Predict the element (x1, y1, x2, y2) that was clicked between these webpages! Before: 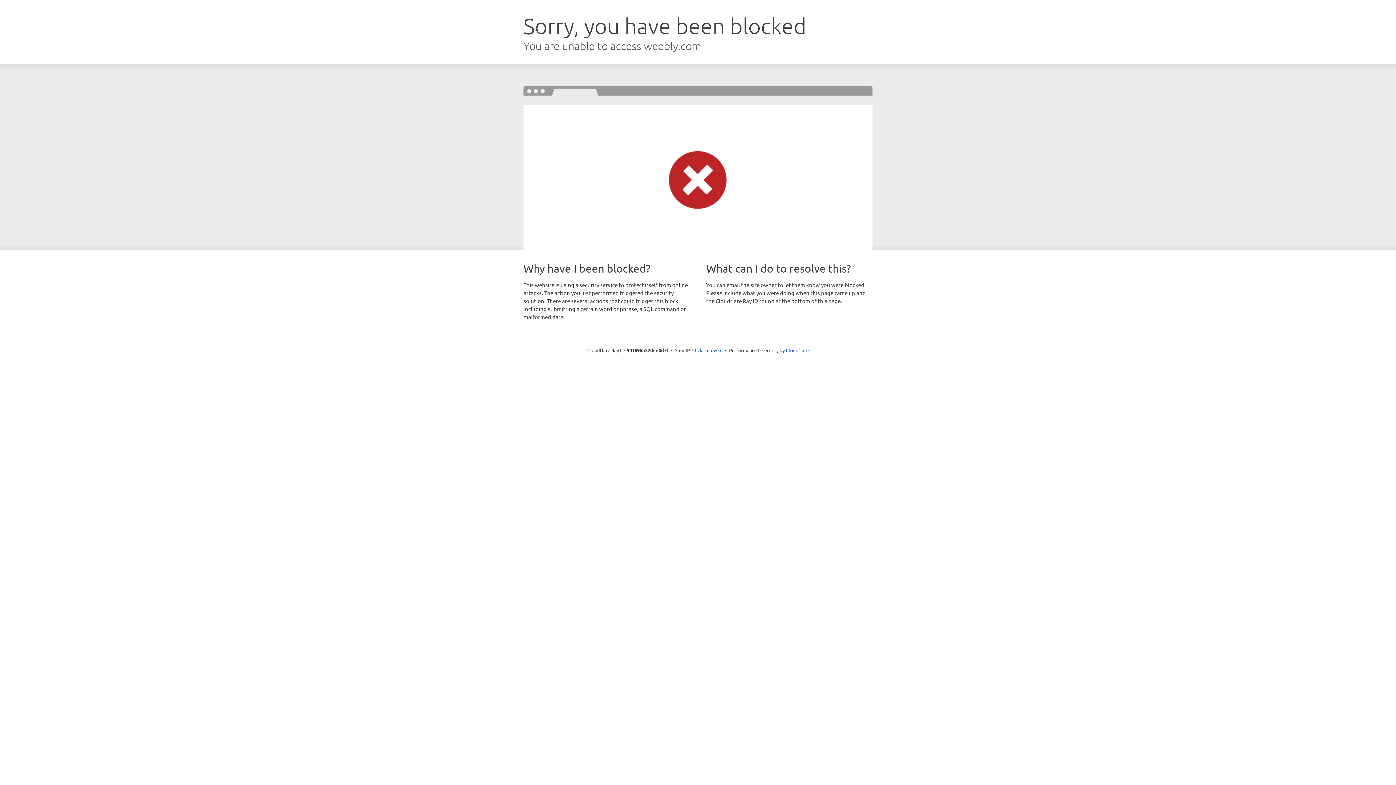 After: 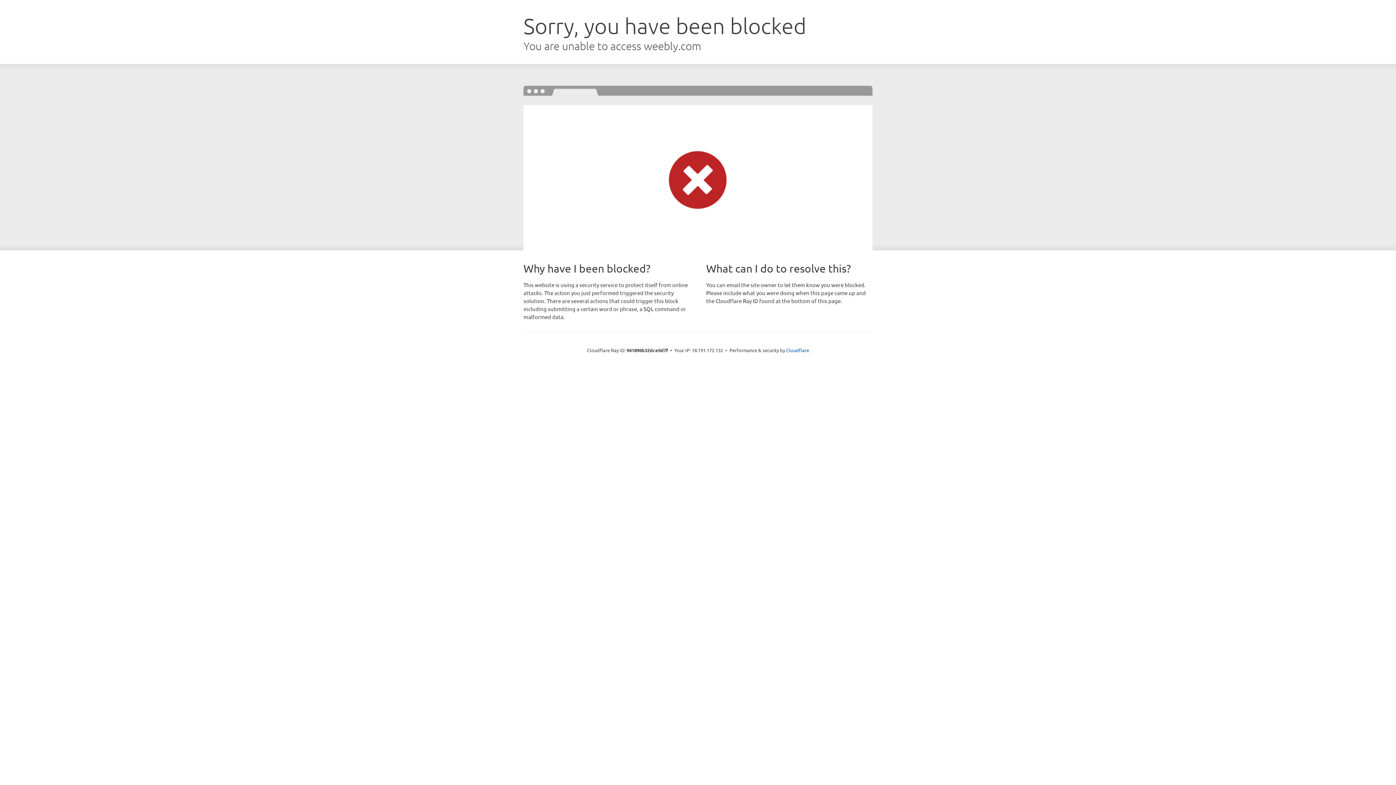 Action: label: Click to reveal bbox: (692, 346, 722, 353)